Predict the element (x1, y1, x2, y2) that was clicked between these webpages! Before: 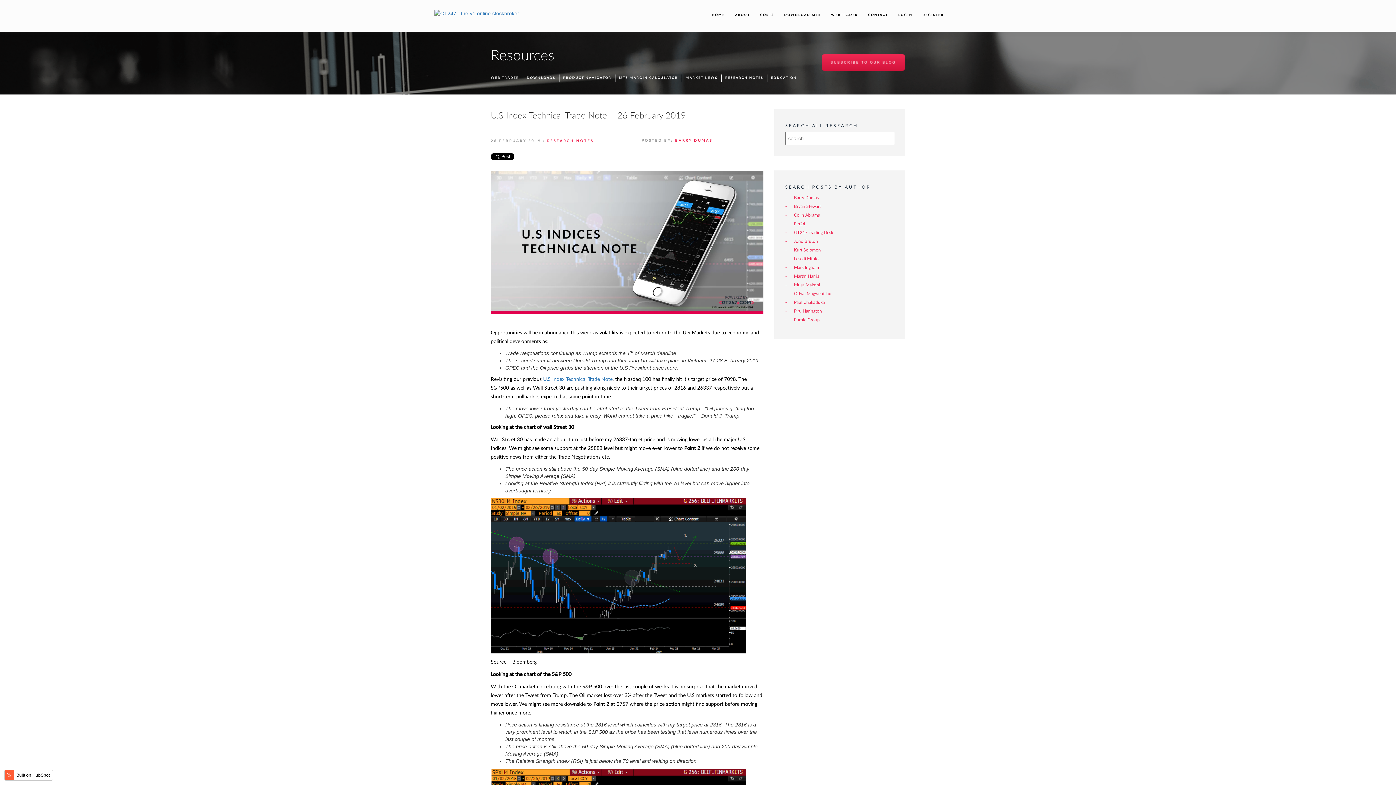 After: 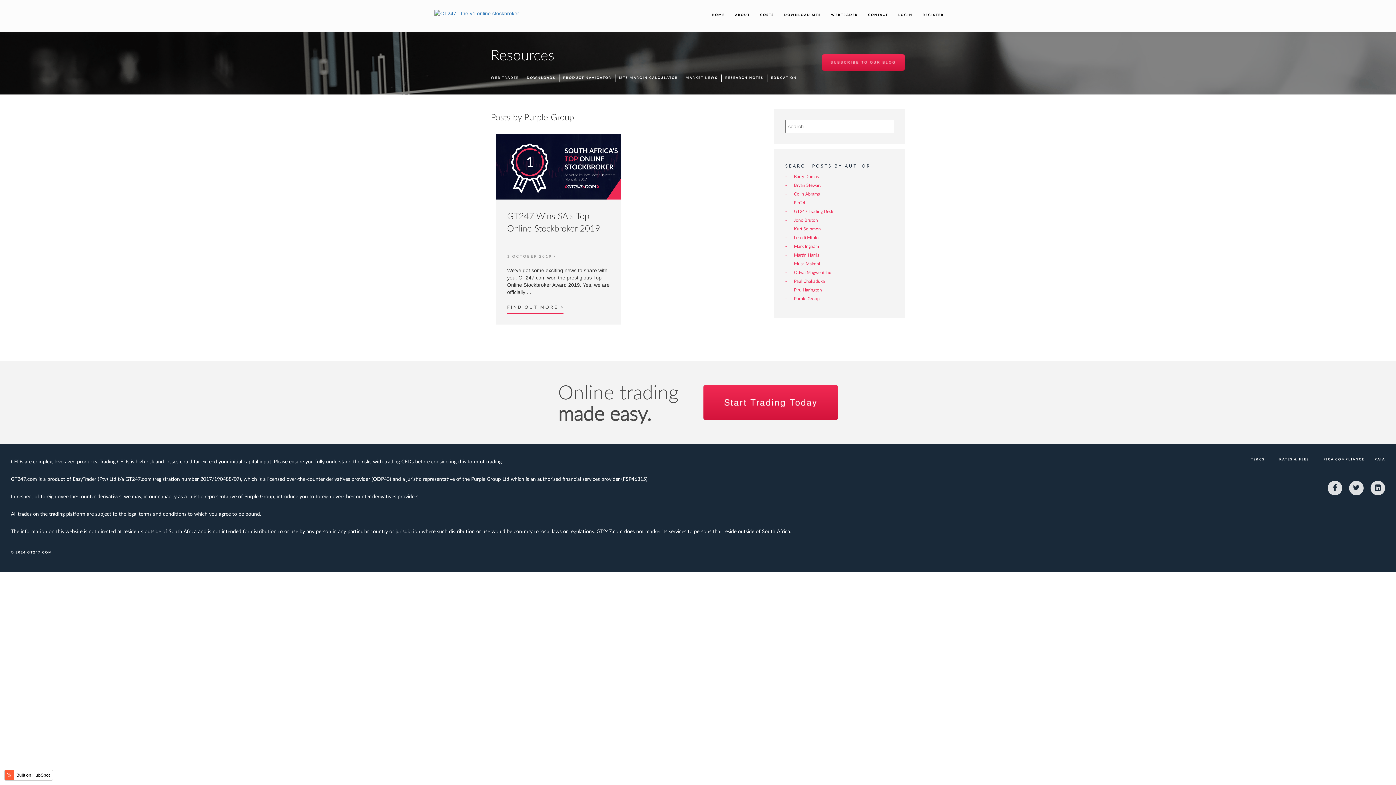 Action: label: Purple Group bbox: (794, 317, 820, 322)